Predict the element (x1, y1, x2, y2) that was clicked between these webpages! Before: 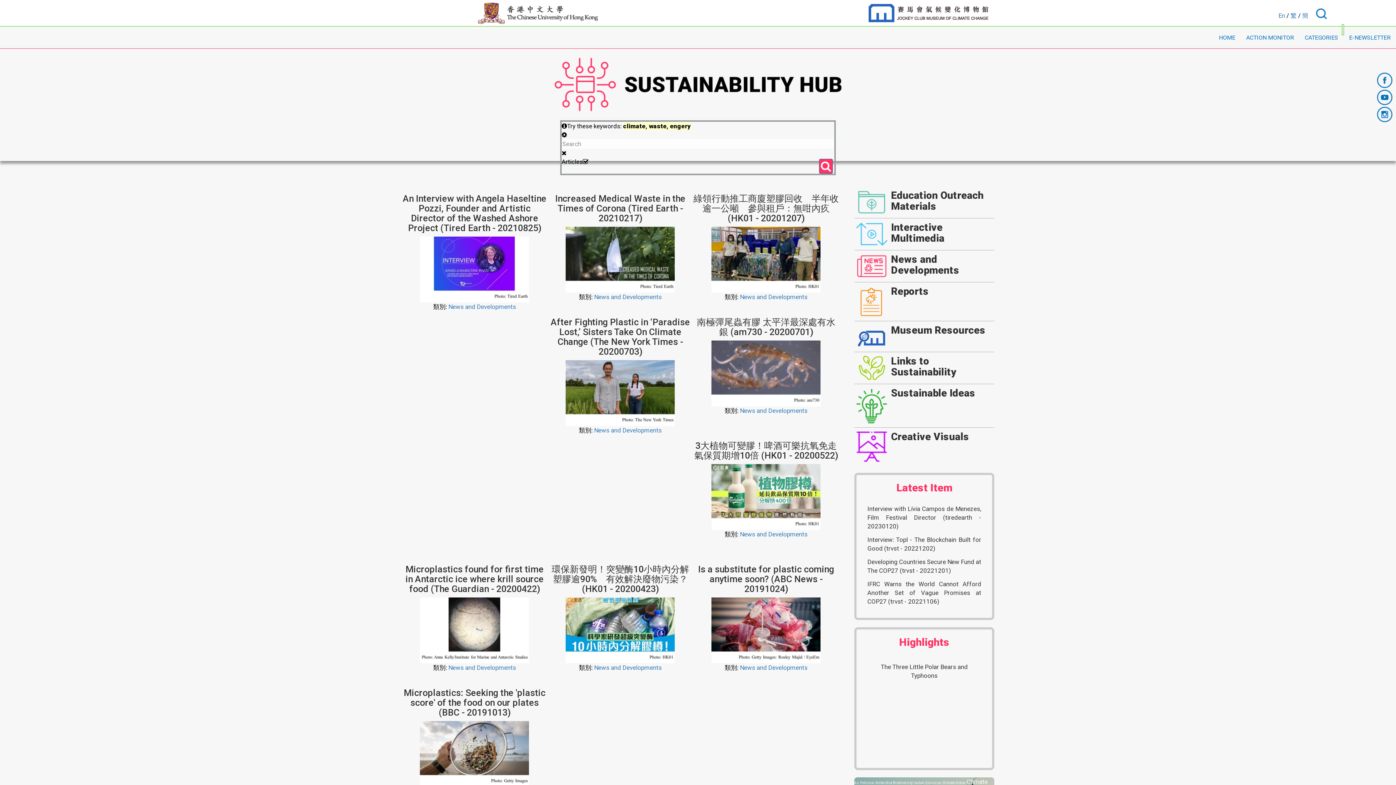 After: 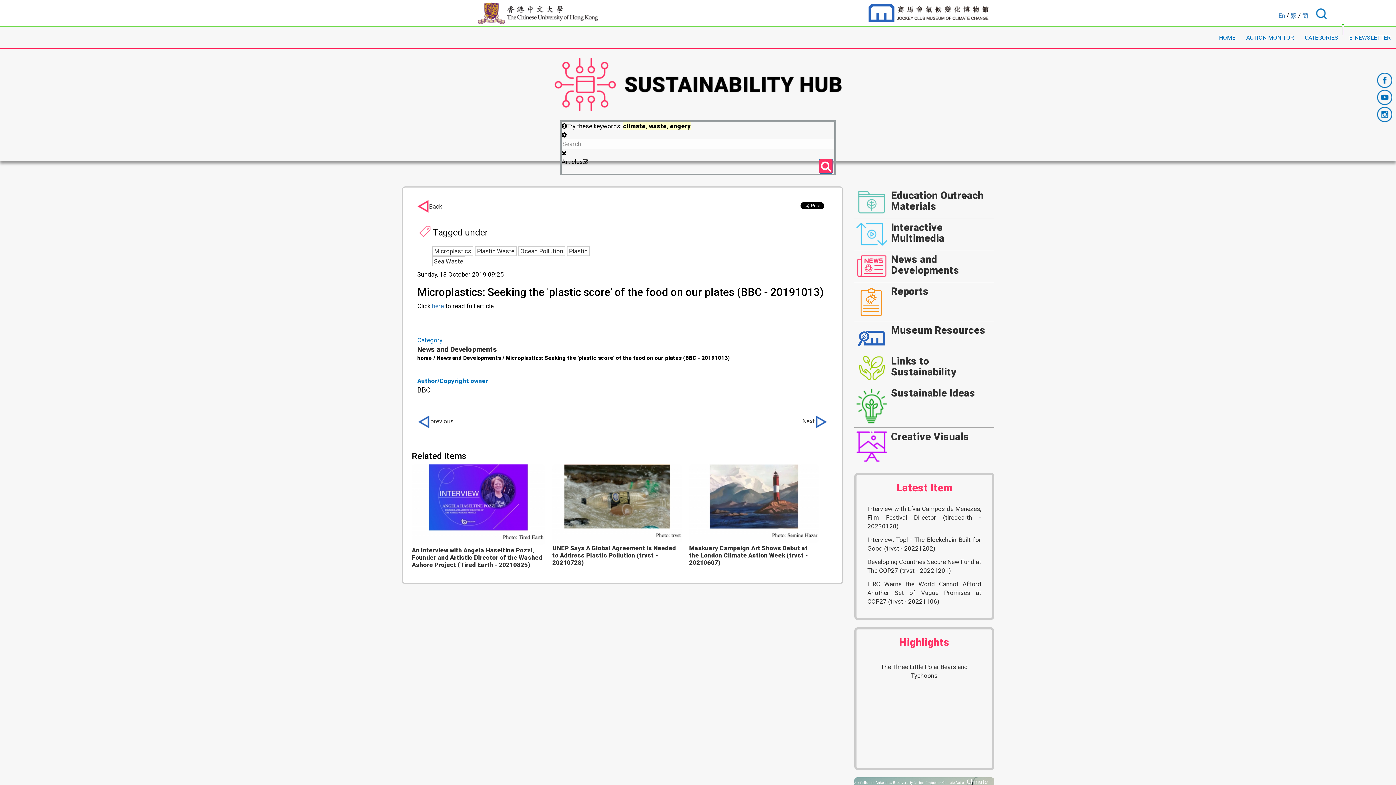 Action: bbox: (420, 750, 529, 757)